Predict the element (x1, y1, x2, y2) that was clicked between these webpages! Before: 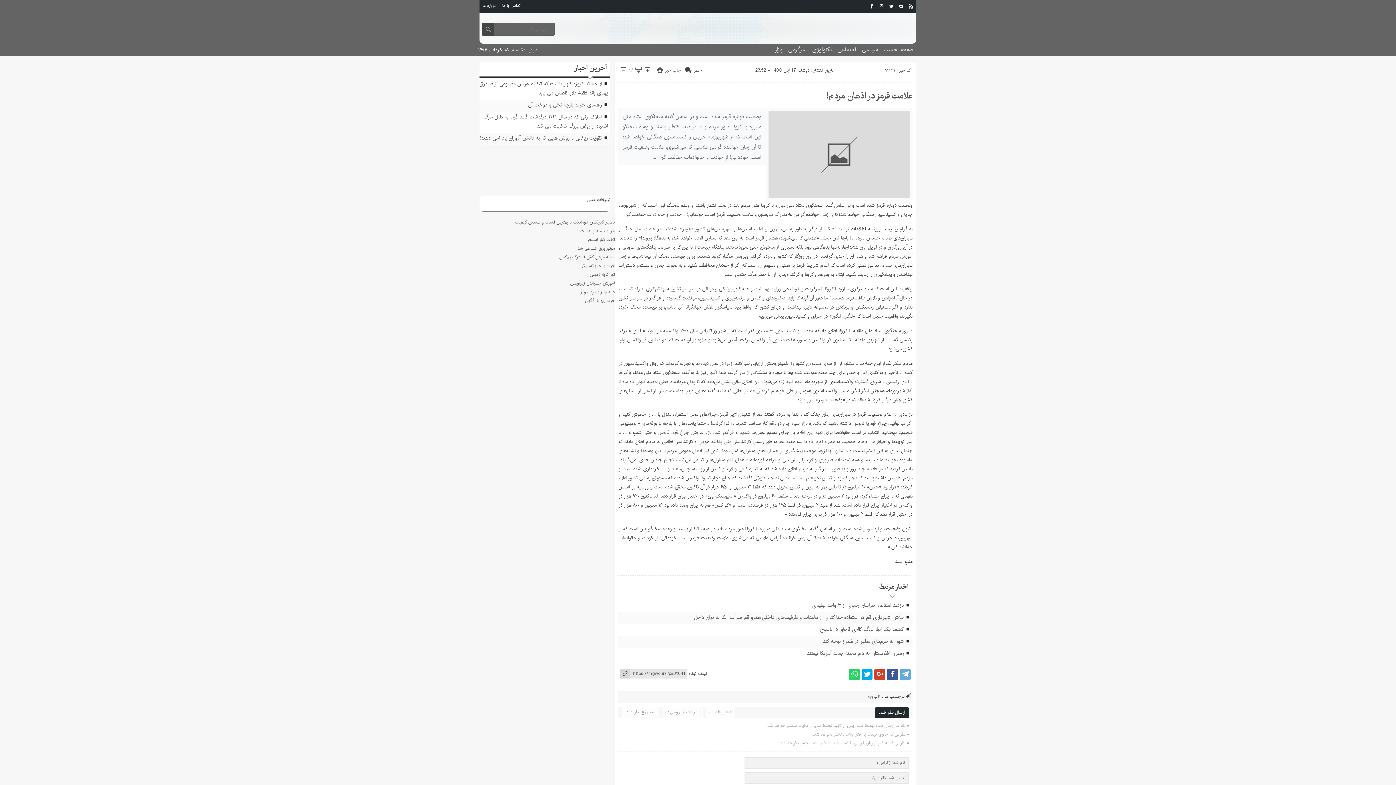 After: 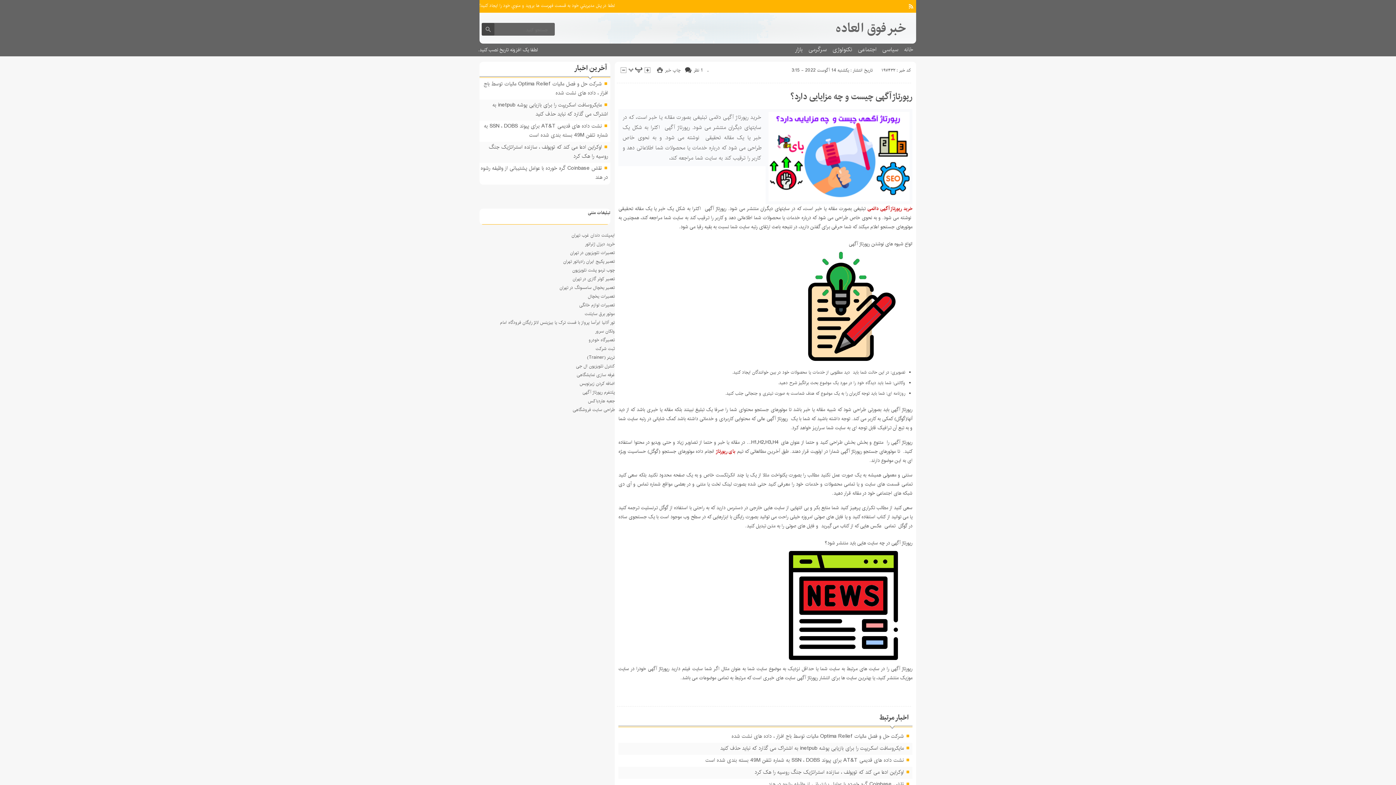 Action: bbox: (585, 297, 615, 304) label: خرید رپورتاژ آگهی